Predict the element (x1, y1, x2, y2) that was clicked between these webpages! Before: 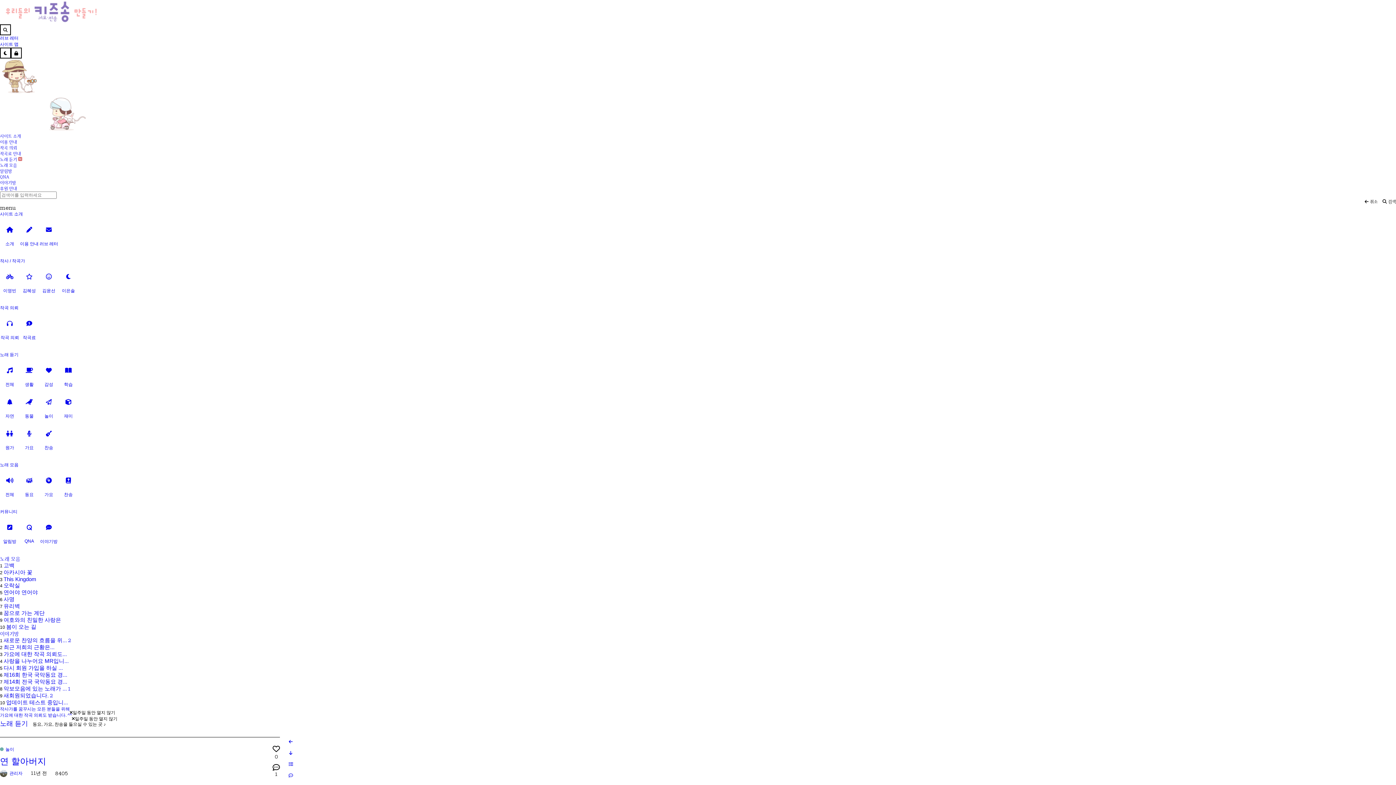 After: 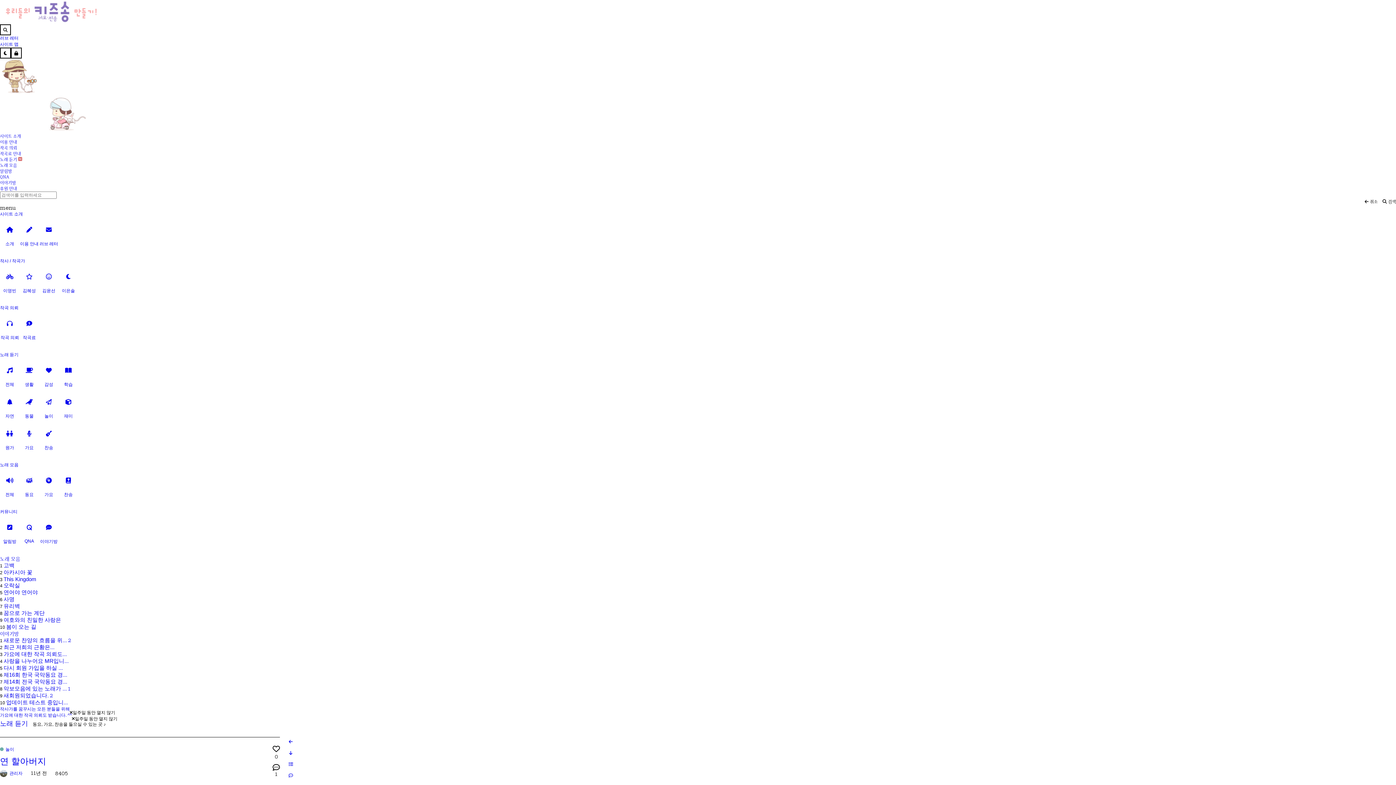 Action: bbox: (72, 716, 74, 721)